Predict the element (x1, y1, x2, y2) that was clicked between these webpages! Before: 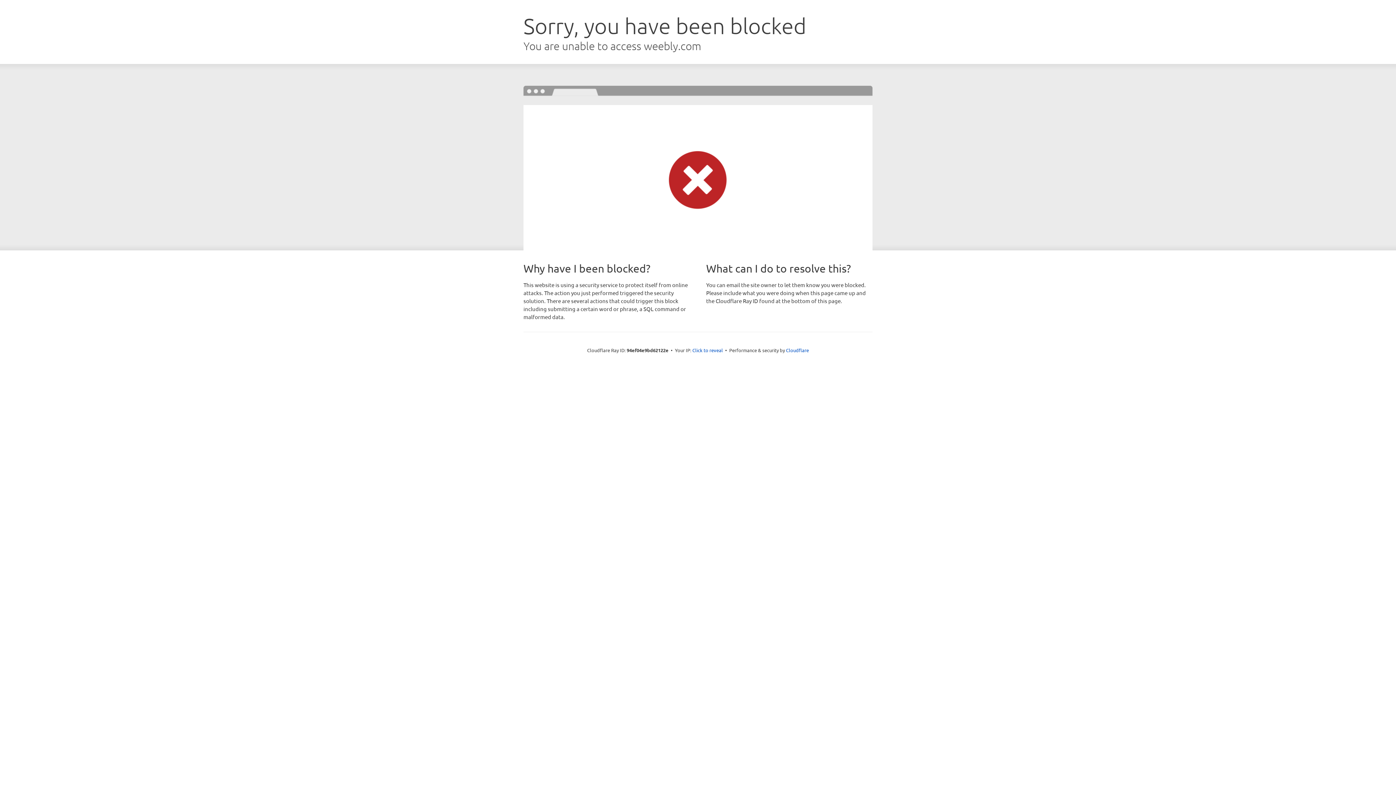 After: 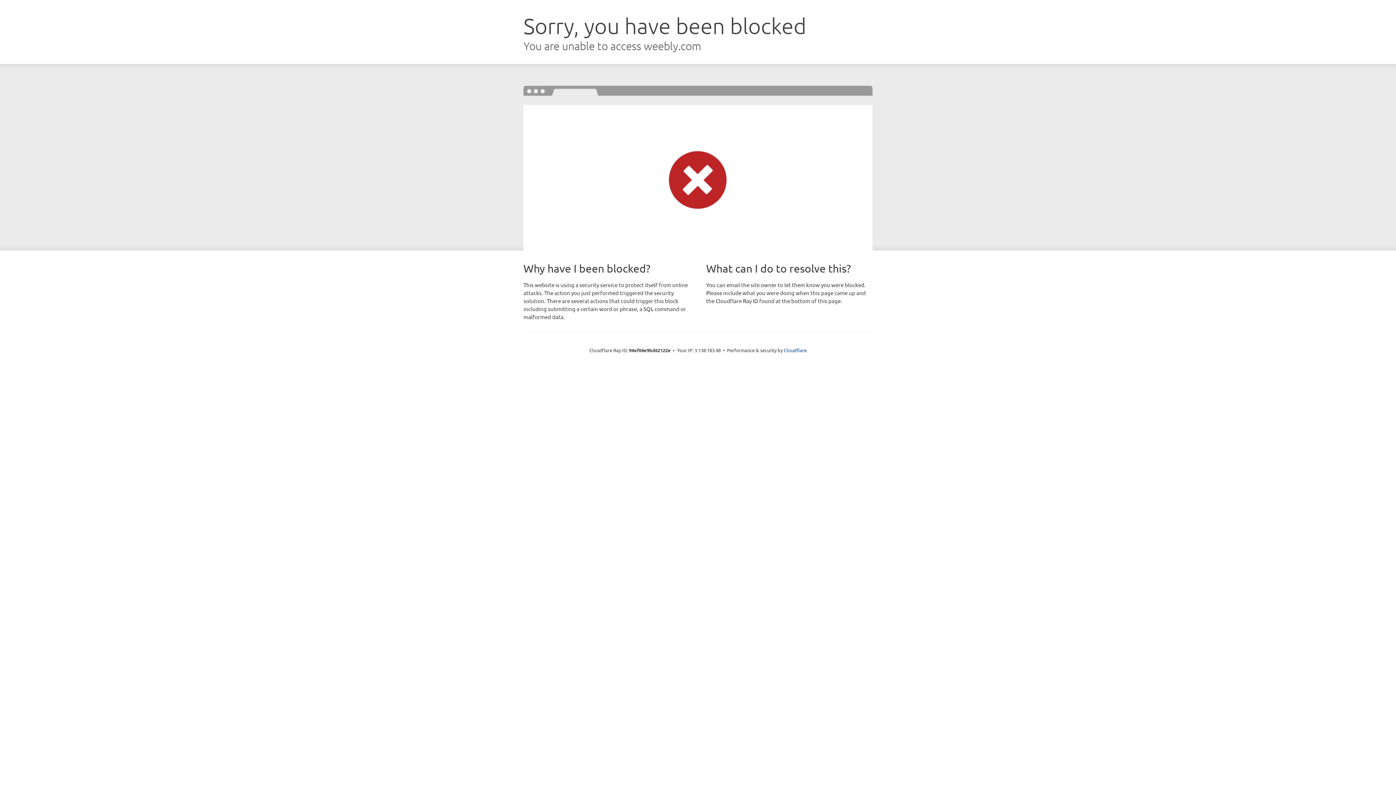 Action: bbox: (692, 346, 723, 353) label: Click to reveal